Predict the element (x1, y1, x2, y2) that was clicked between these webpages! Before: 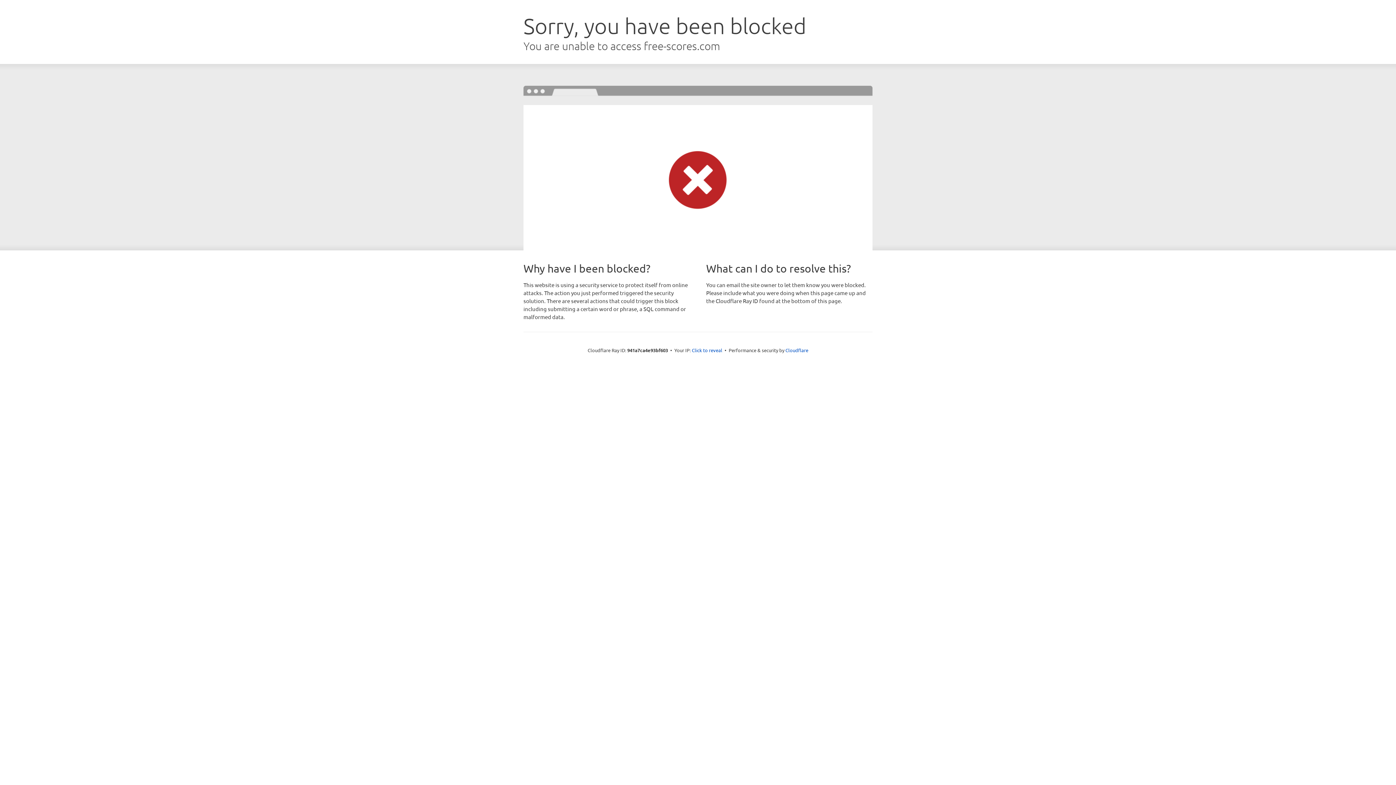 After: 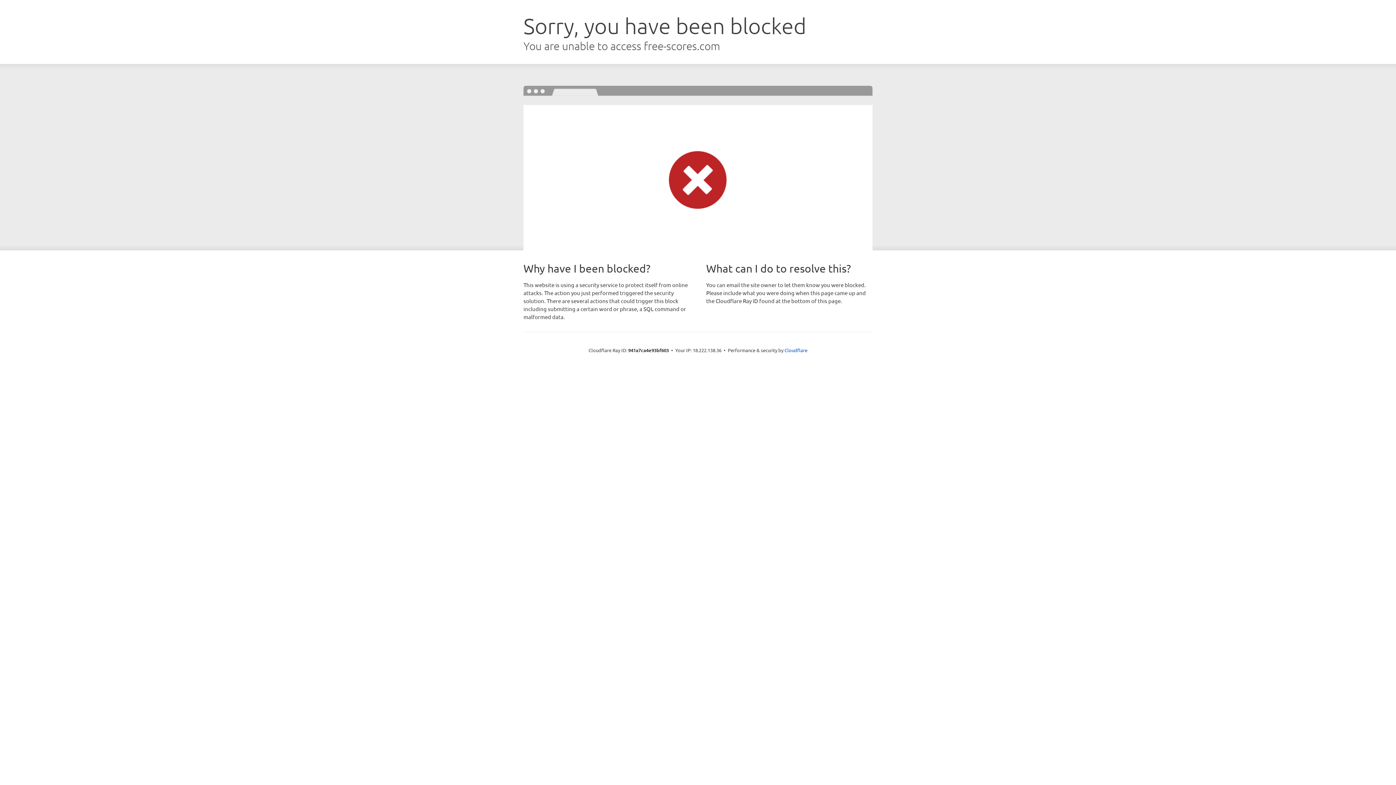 Action: bbox: (692, 346, 722, 353) label: Click to reveal